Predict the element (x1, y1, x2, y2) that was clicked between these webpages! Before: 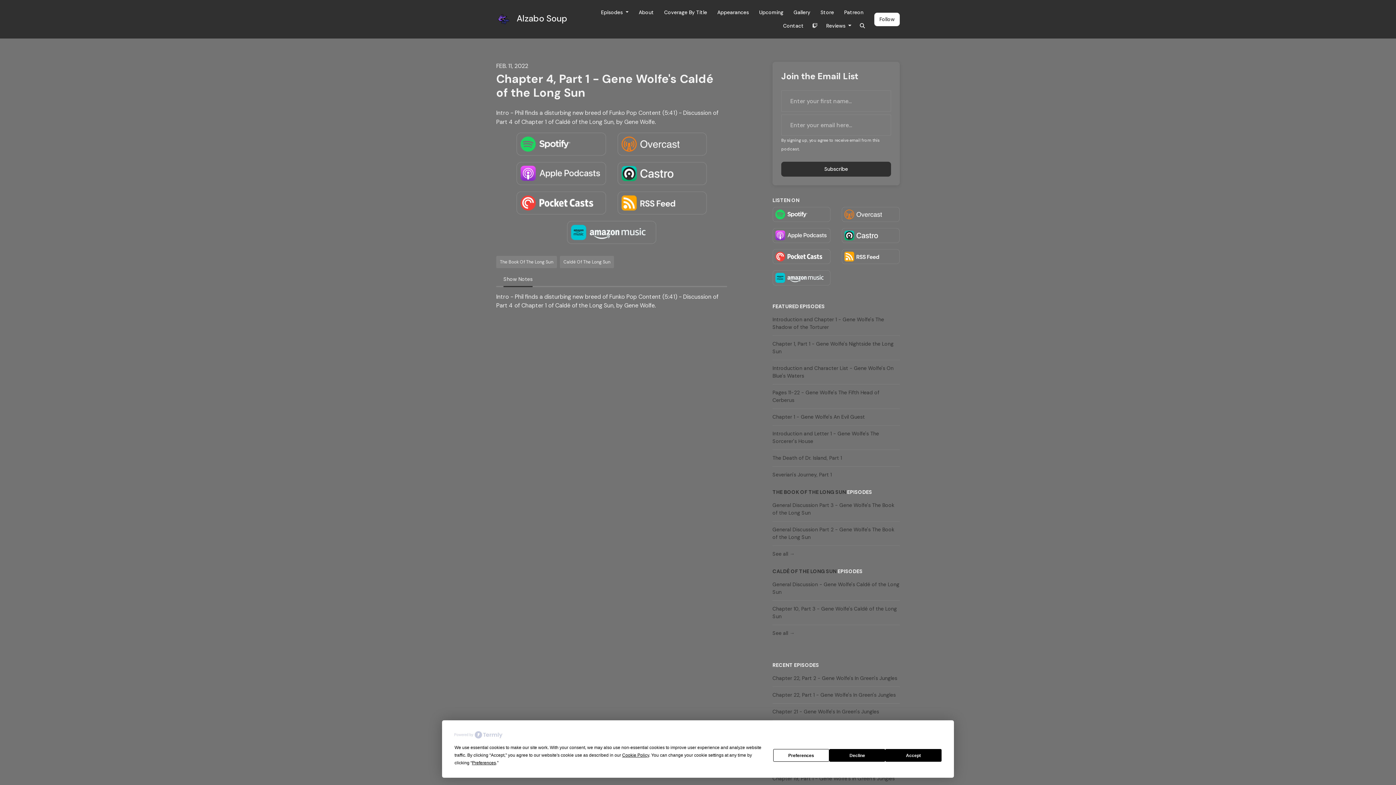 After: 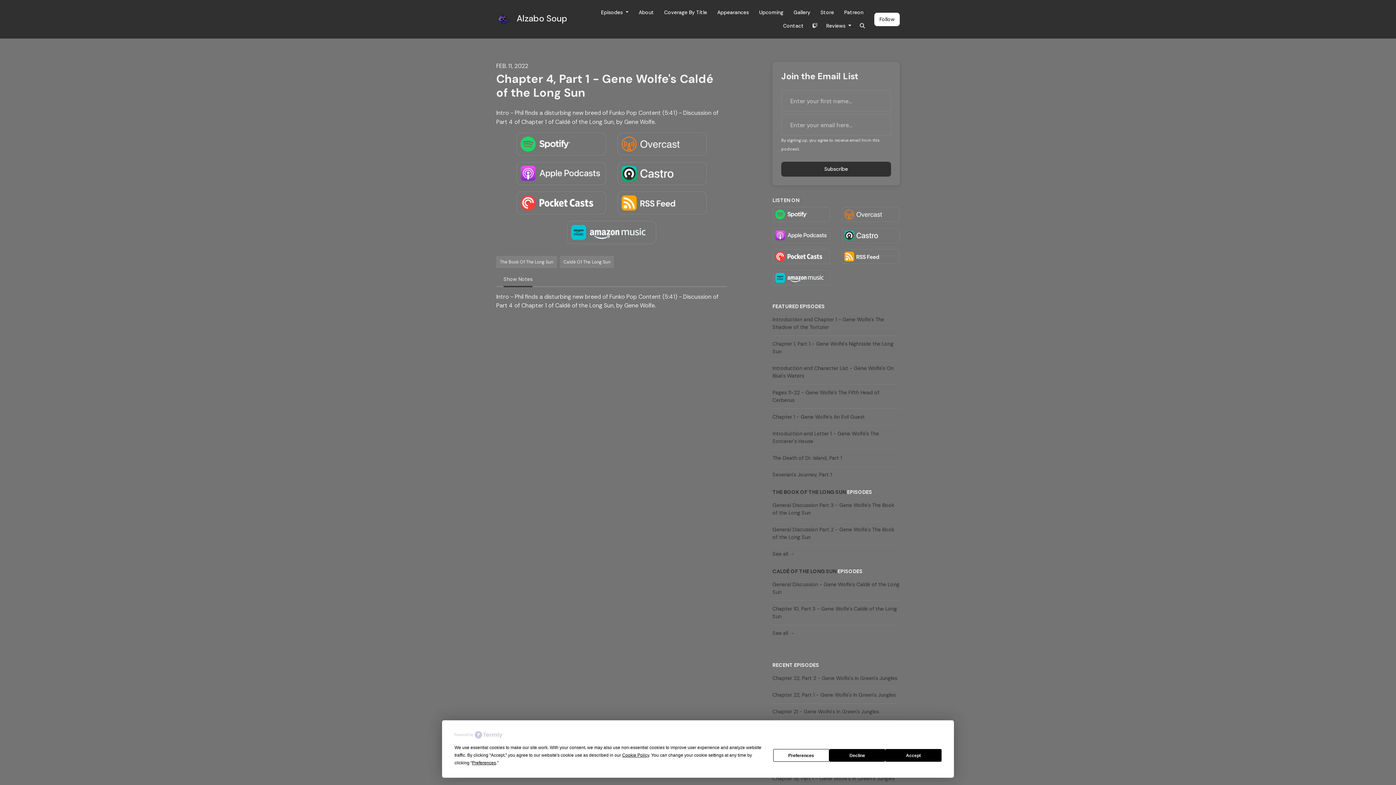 Action: bbox: (617, 139, 707, 147)